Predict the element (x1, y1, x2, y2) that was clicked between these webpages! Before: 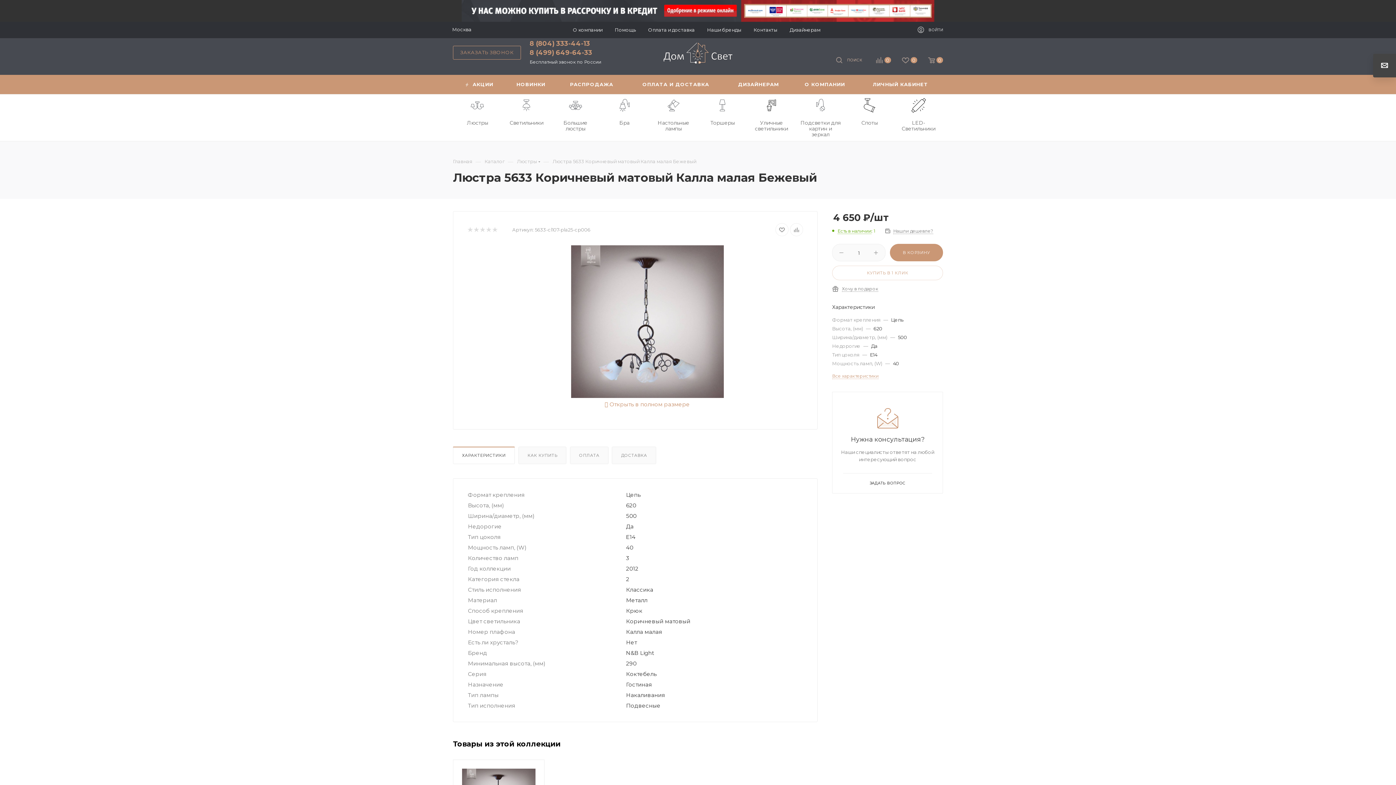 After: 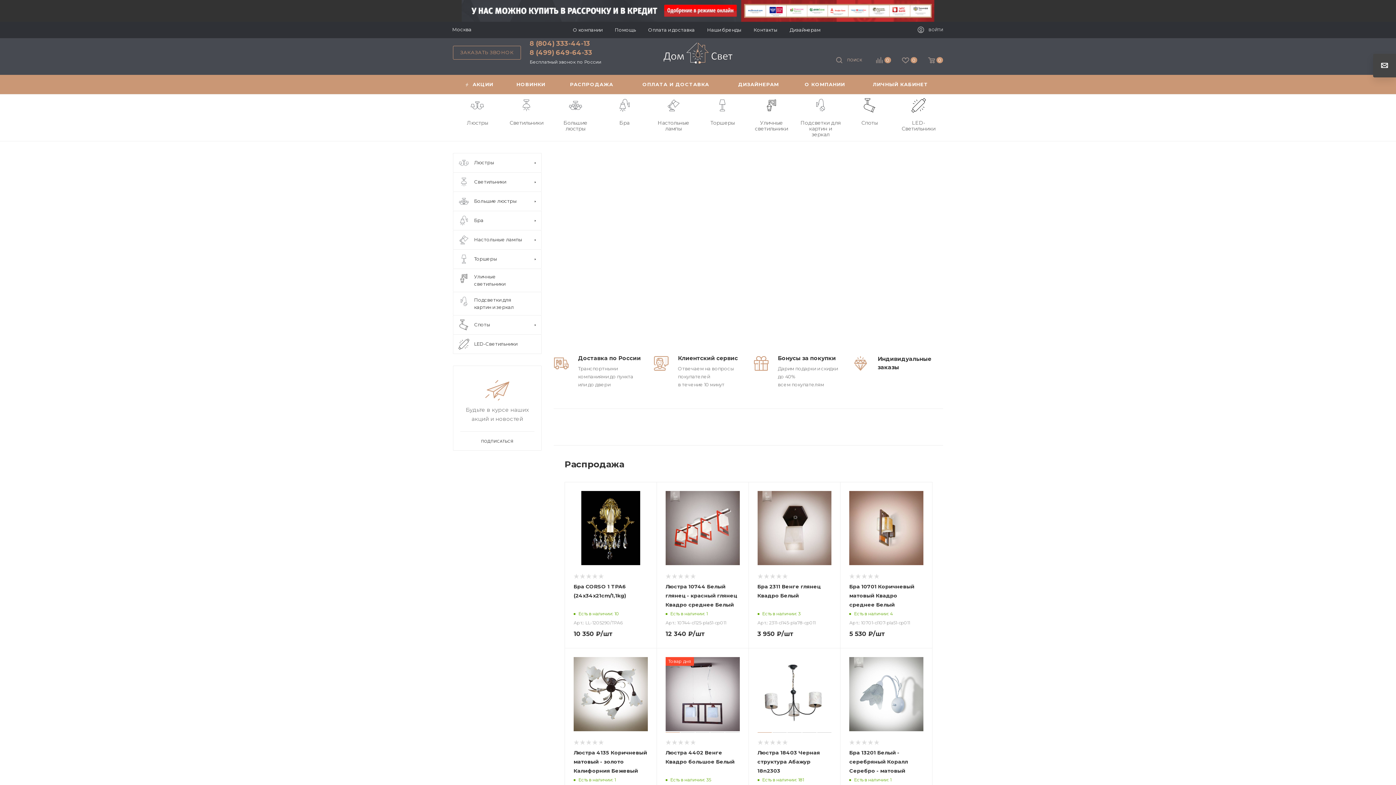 Action: bbox: (453, 157, 472, 164) label: Главная